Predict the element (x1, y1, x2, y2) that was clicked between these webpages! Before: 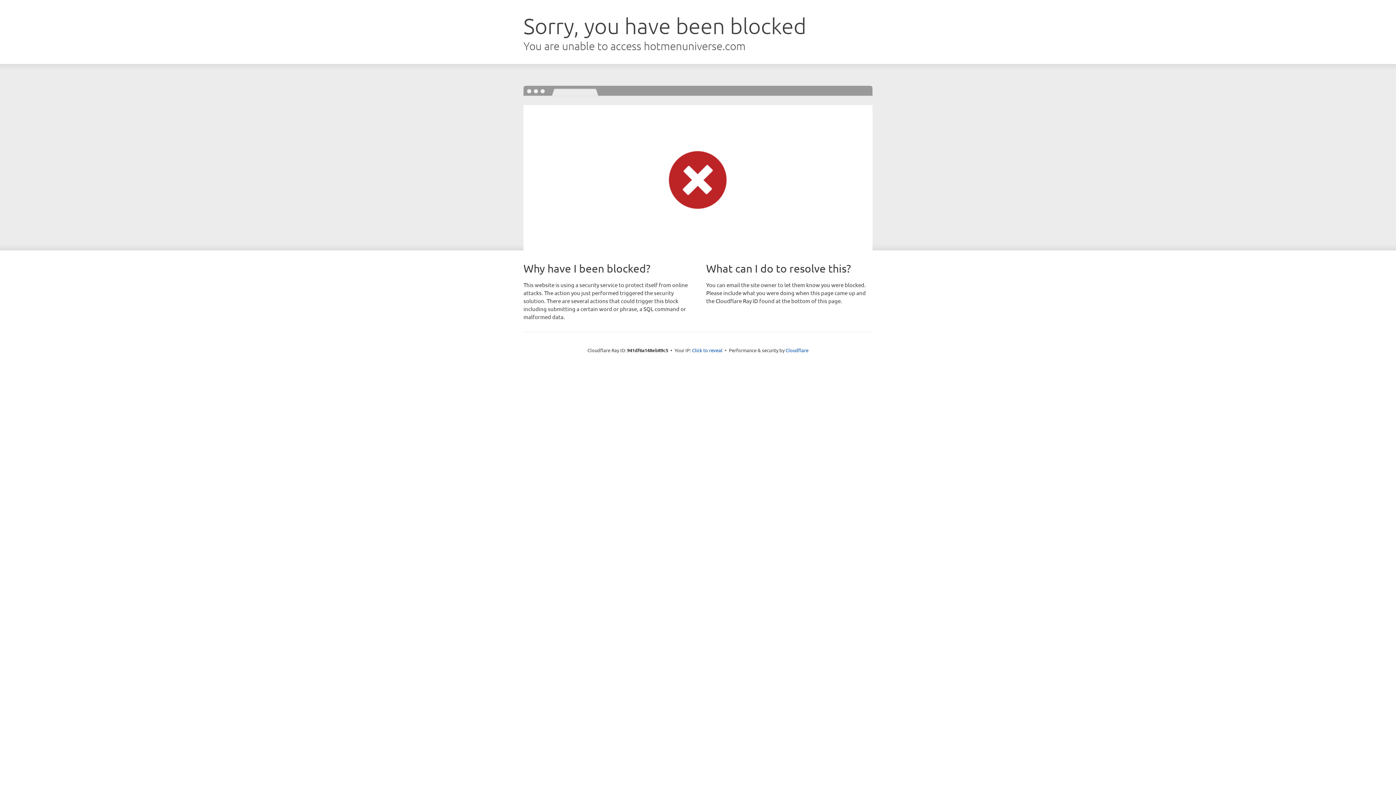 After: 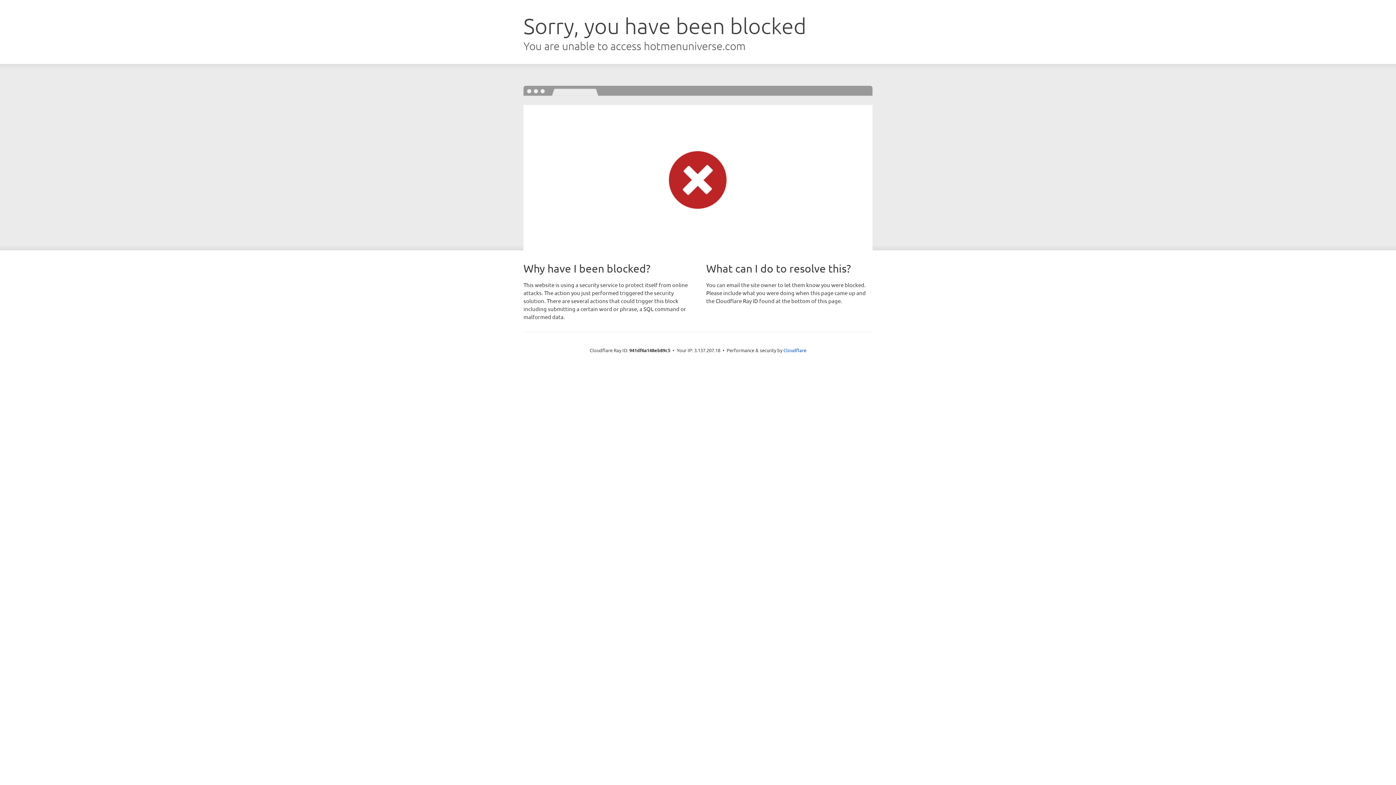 Action: label: Click to reveal bbox: (692, 346, 722, 353)